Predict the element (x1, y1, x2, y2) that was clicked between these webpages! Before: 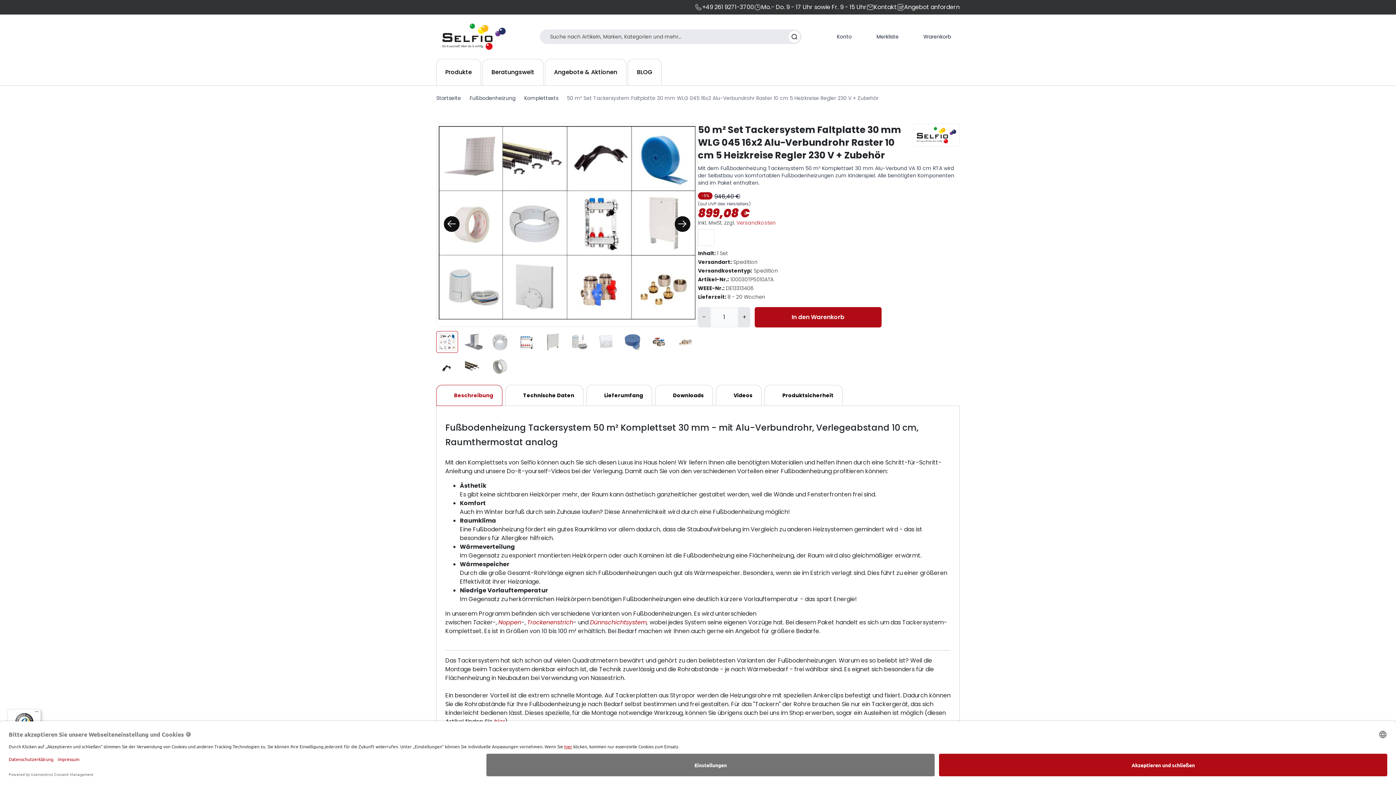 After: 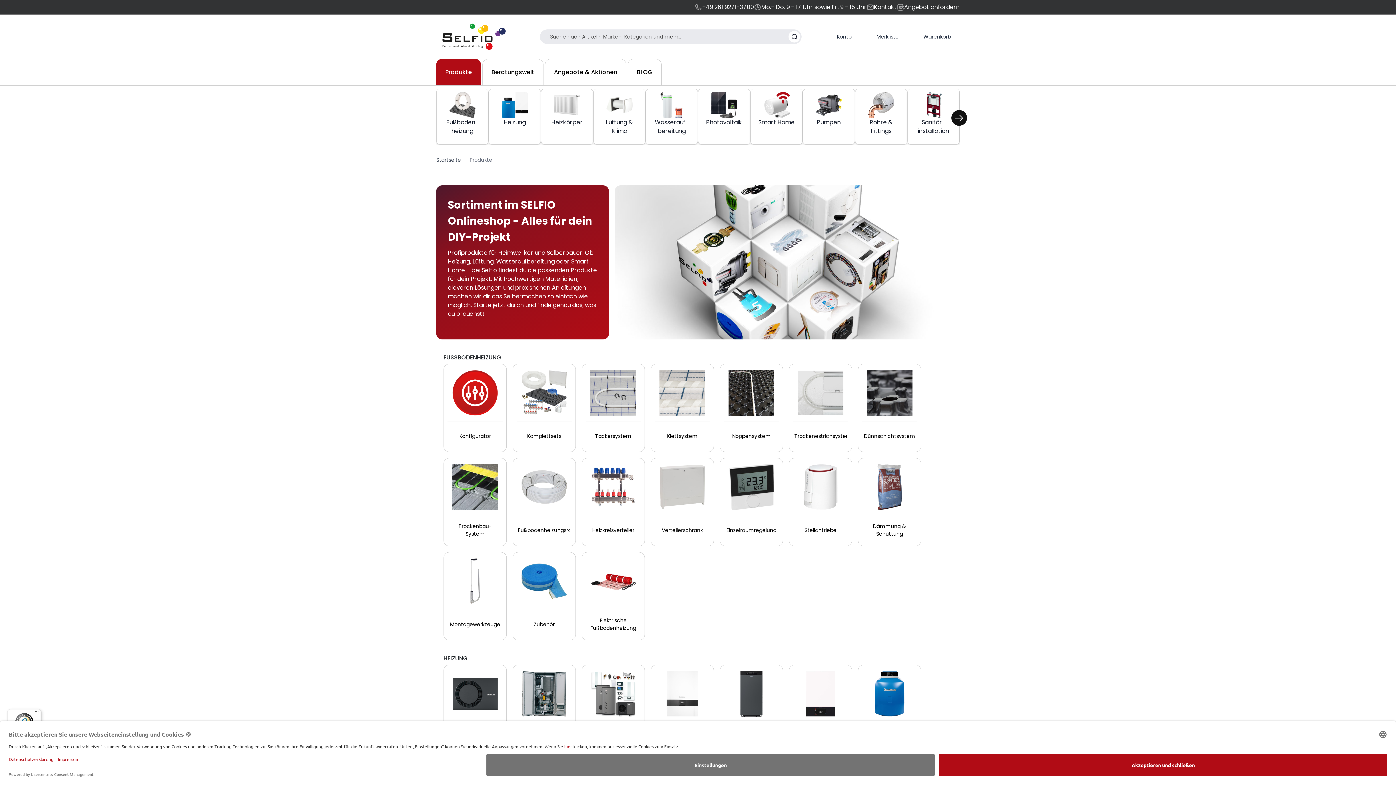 Action: bbox: (442, 65, 474, 79) label: Produkte